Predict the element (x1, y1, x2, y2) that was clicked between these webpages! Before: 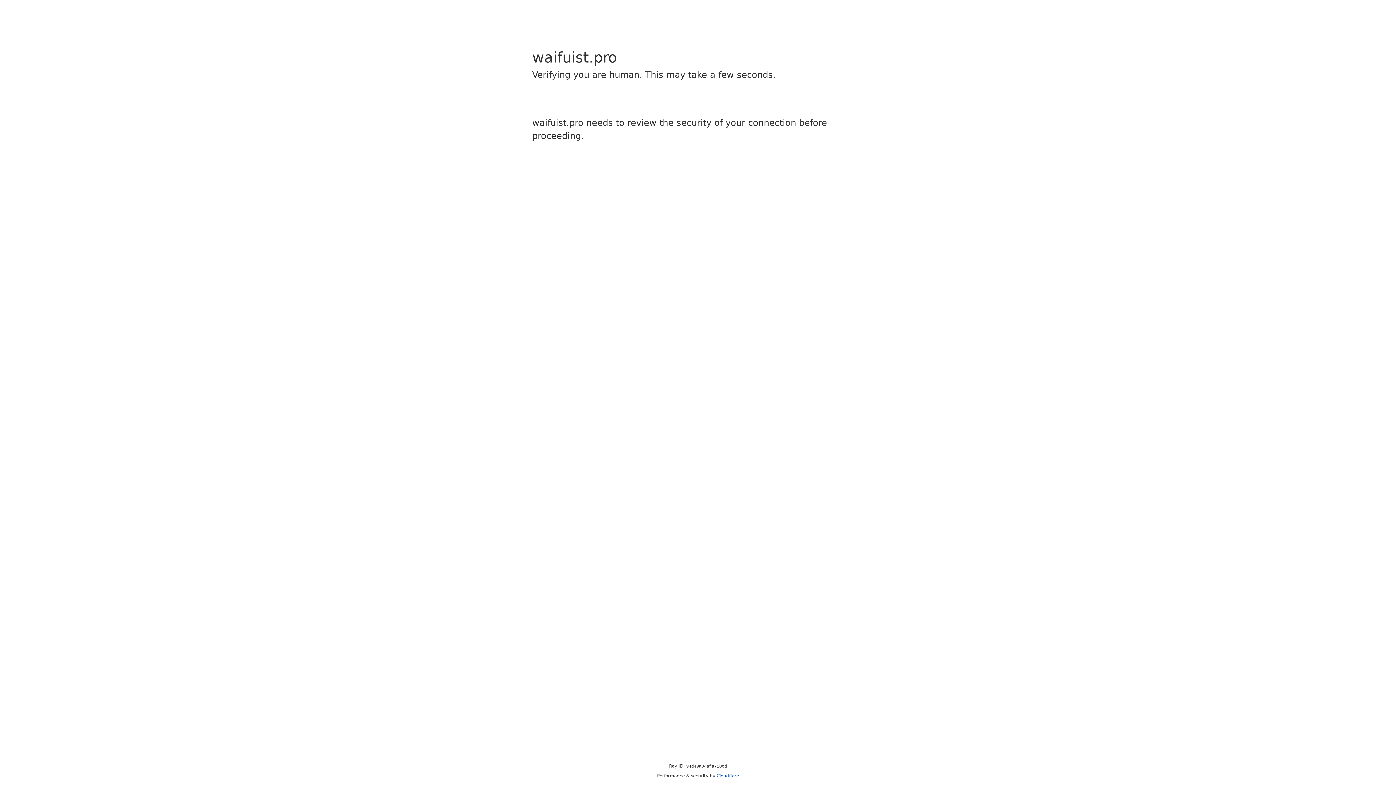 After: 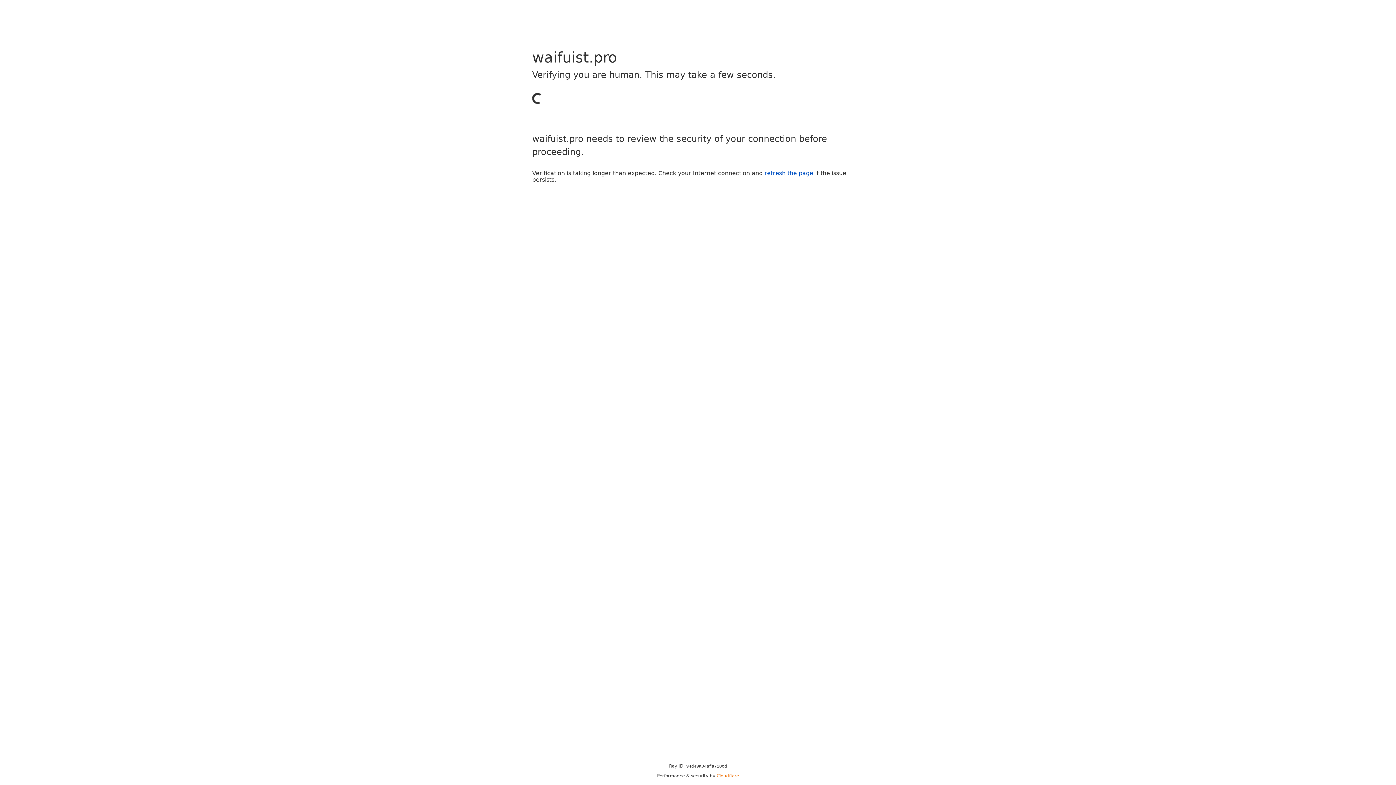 Action: bbox: (716, 773, 739, 778) label: Cloudflare